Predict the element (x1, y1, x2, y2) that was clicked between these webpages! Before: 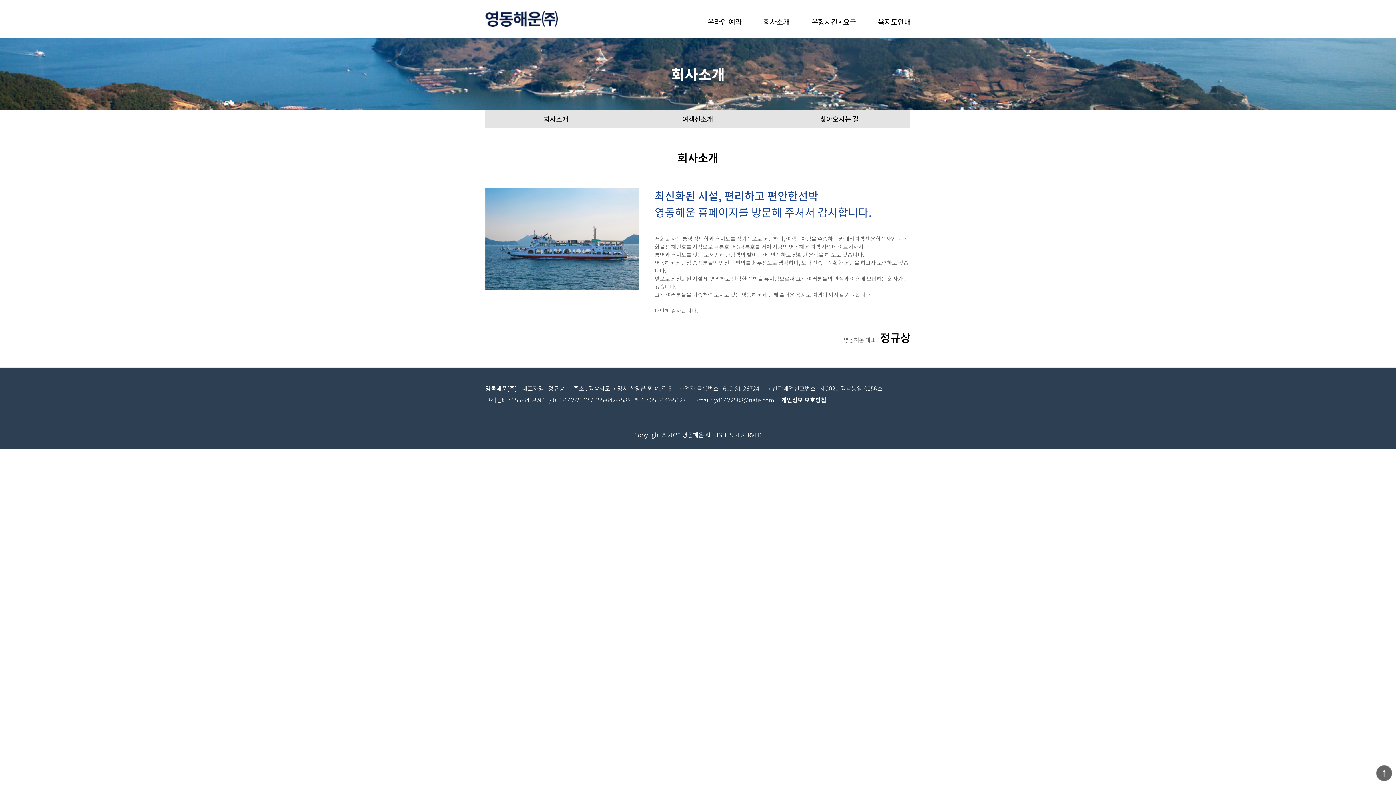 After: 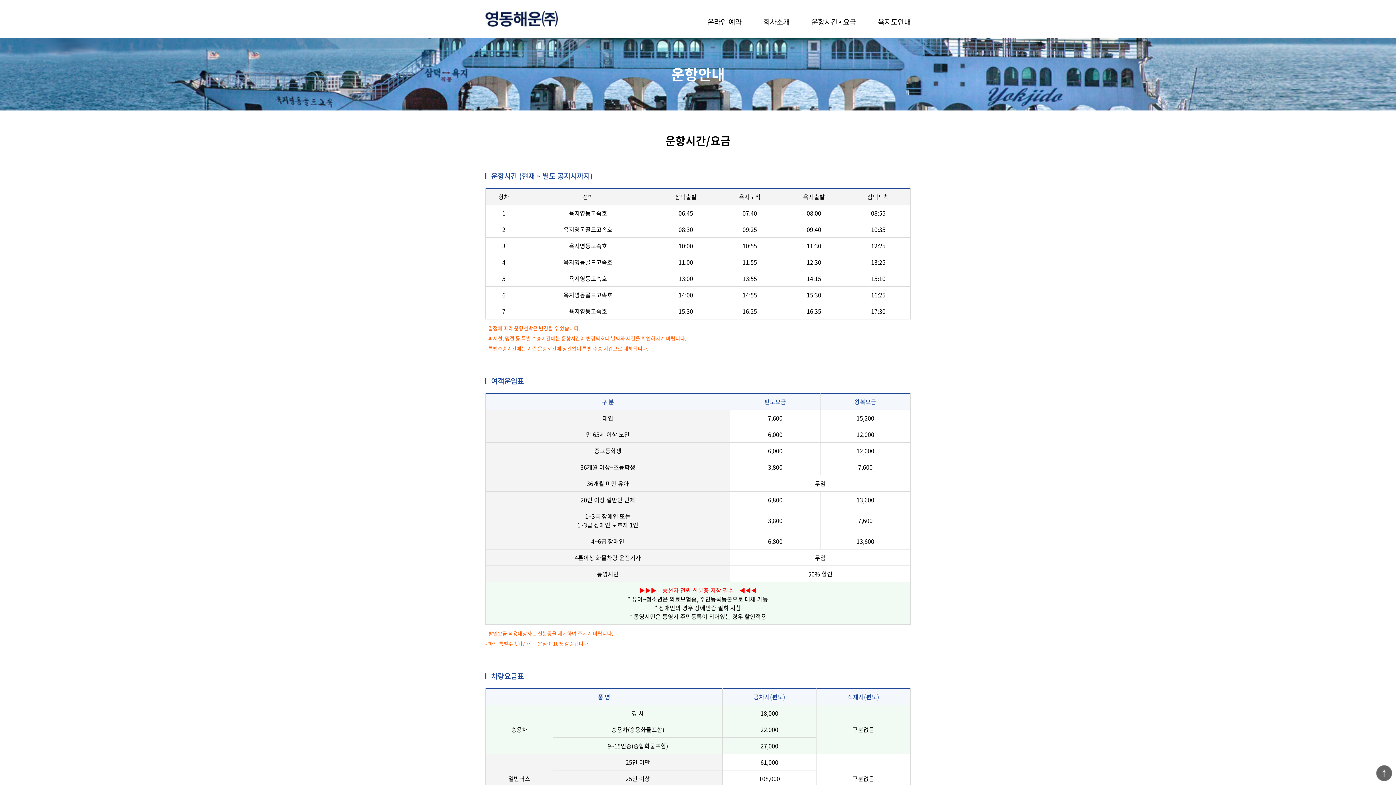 Action: bbox: (811, 16, 856, 37) label: 운항시간 • 요금